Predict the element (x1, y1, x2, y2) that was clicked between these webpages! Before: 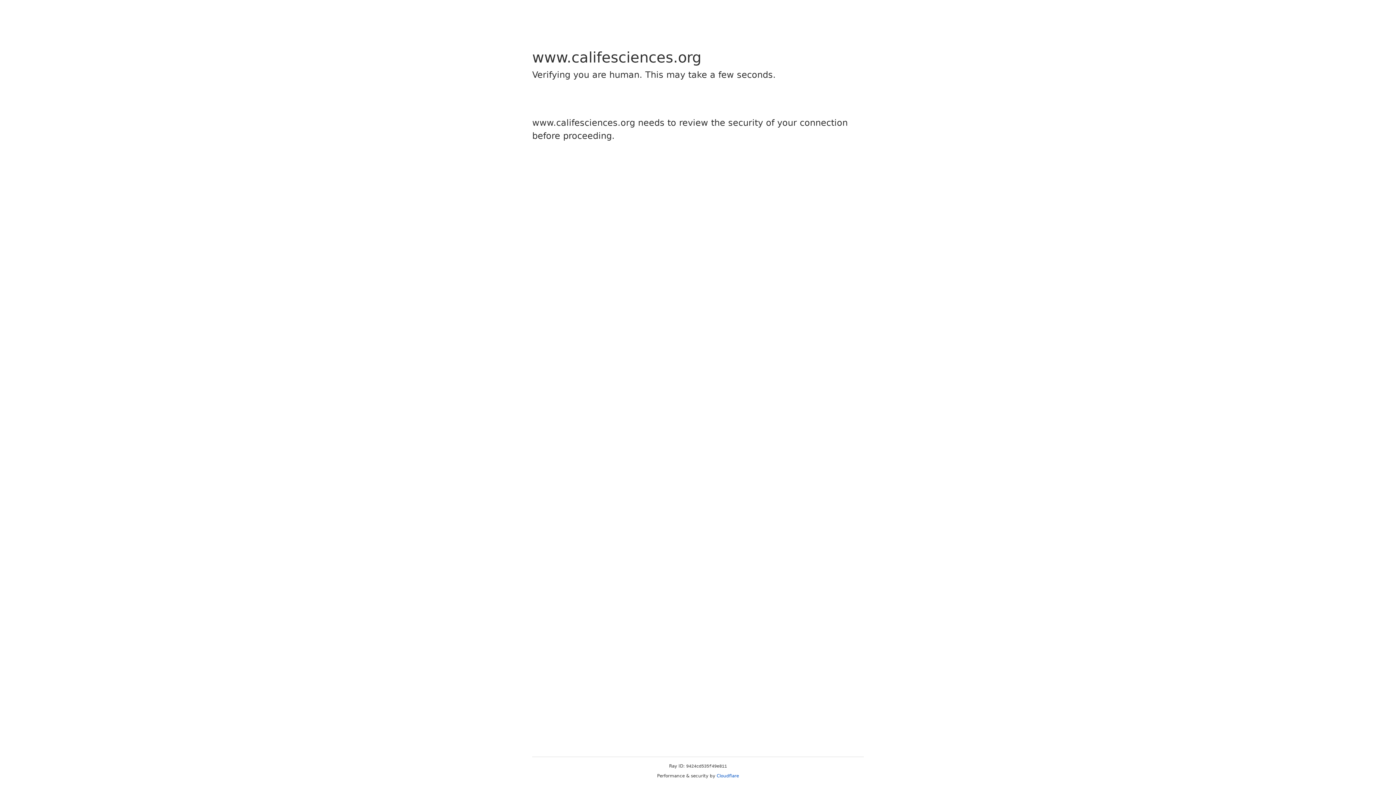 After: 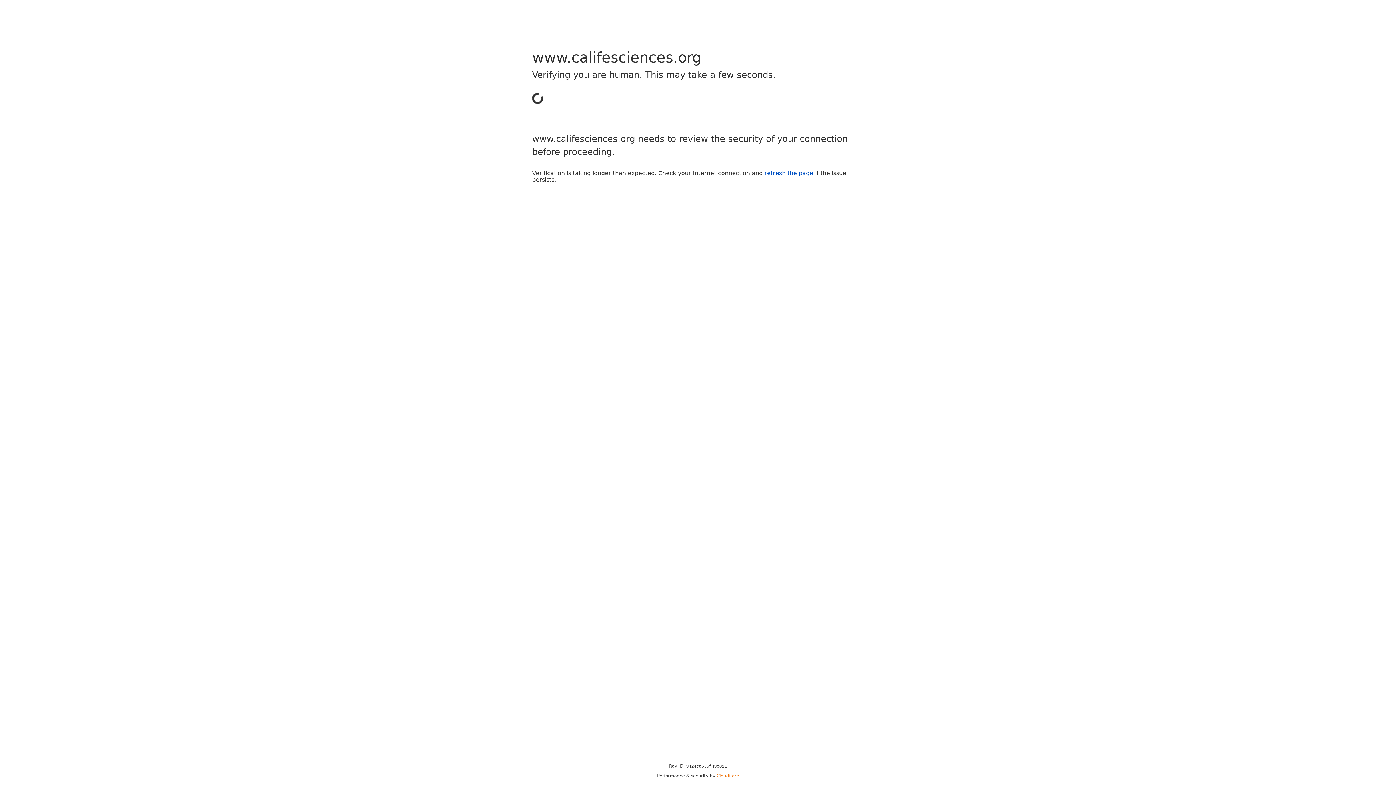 Action: bbox: (716, 773, 739, 778) label: Cloudflare